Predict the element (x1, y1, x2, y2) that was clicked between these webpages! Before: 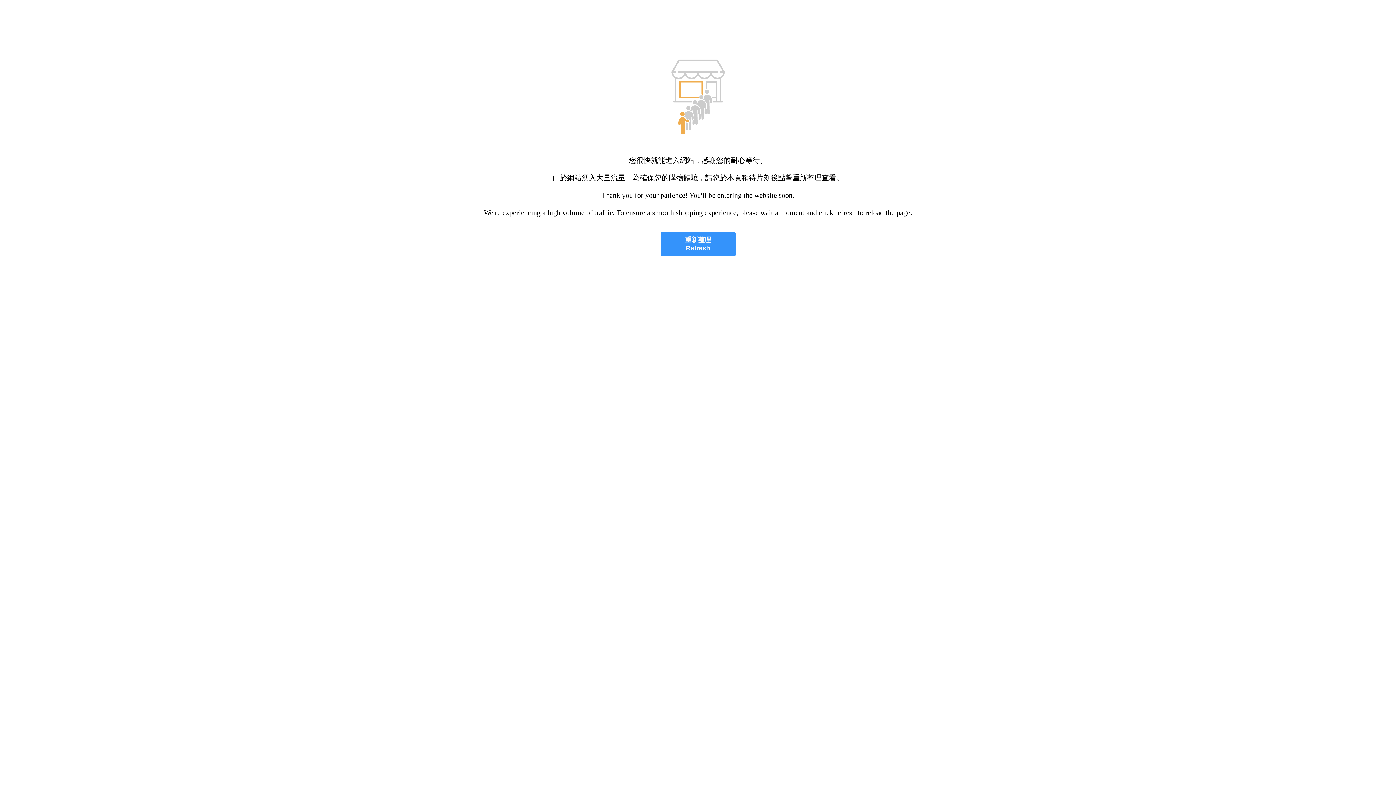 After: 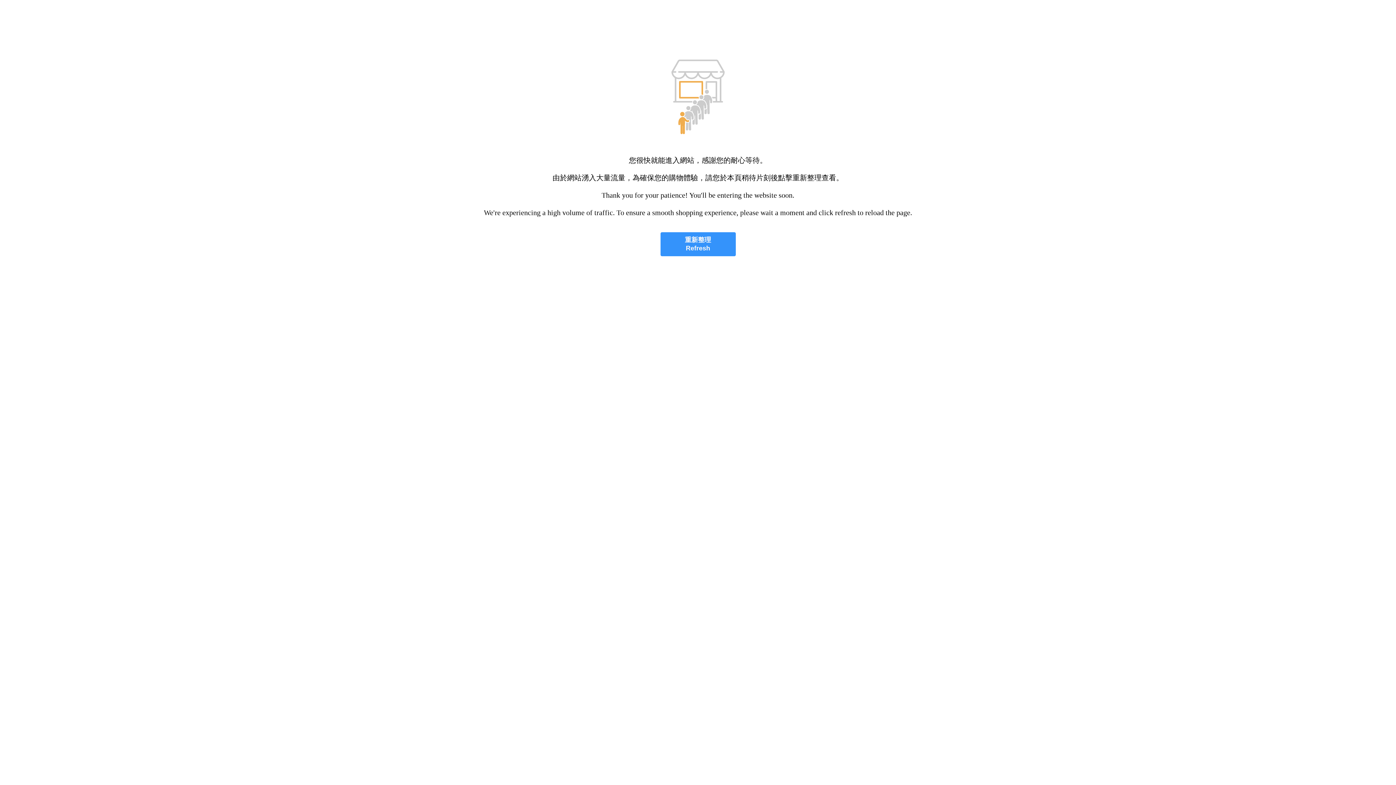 Action: bbox: (660, 232, 735, 256) label: 重新整理
Refresh